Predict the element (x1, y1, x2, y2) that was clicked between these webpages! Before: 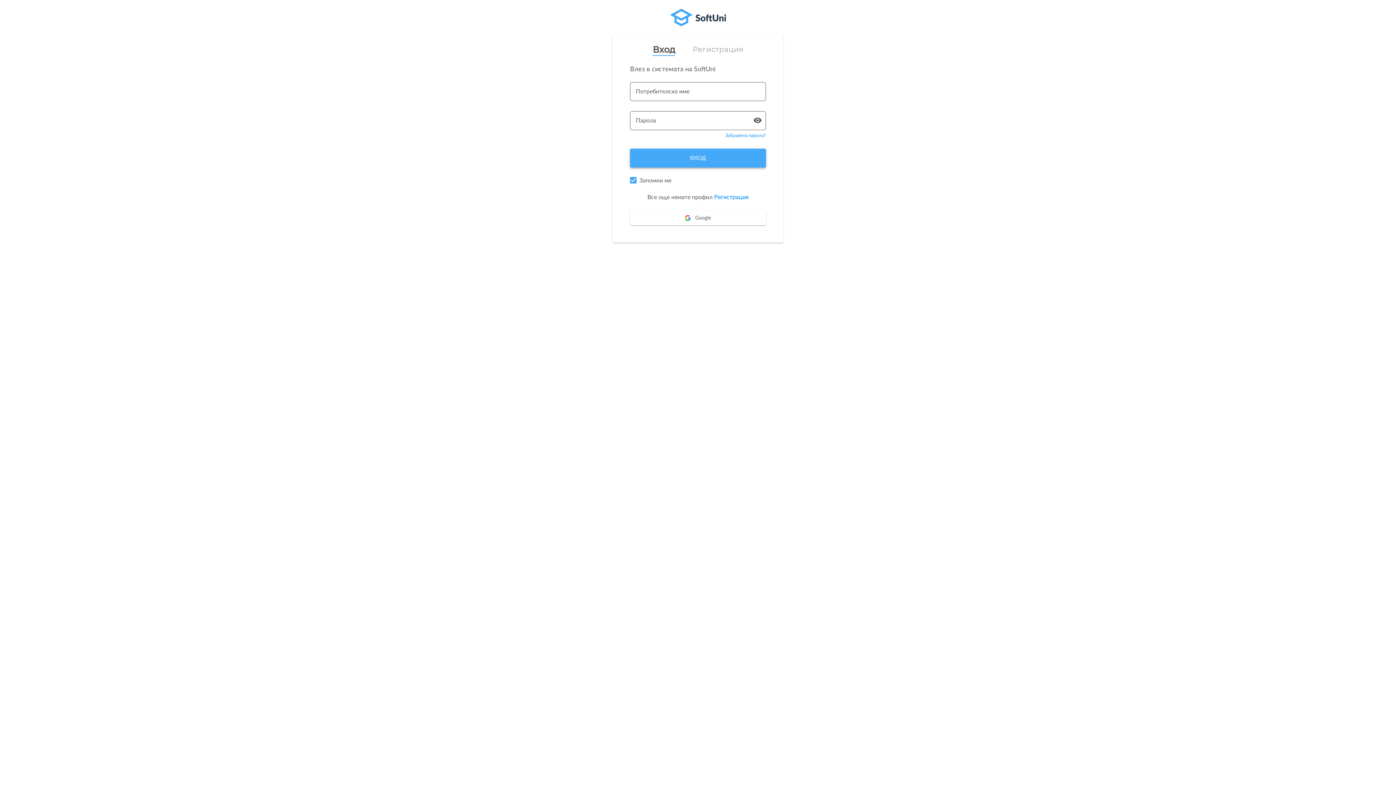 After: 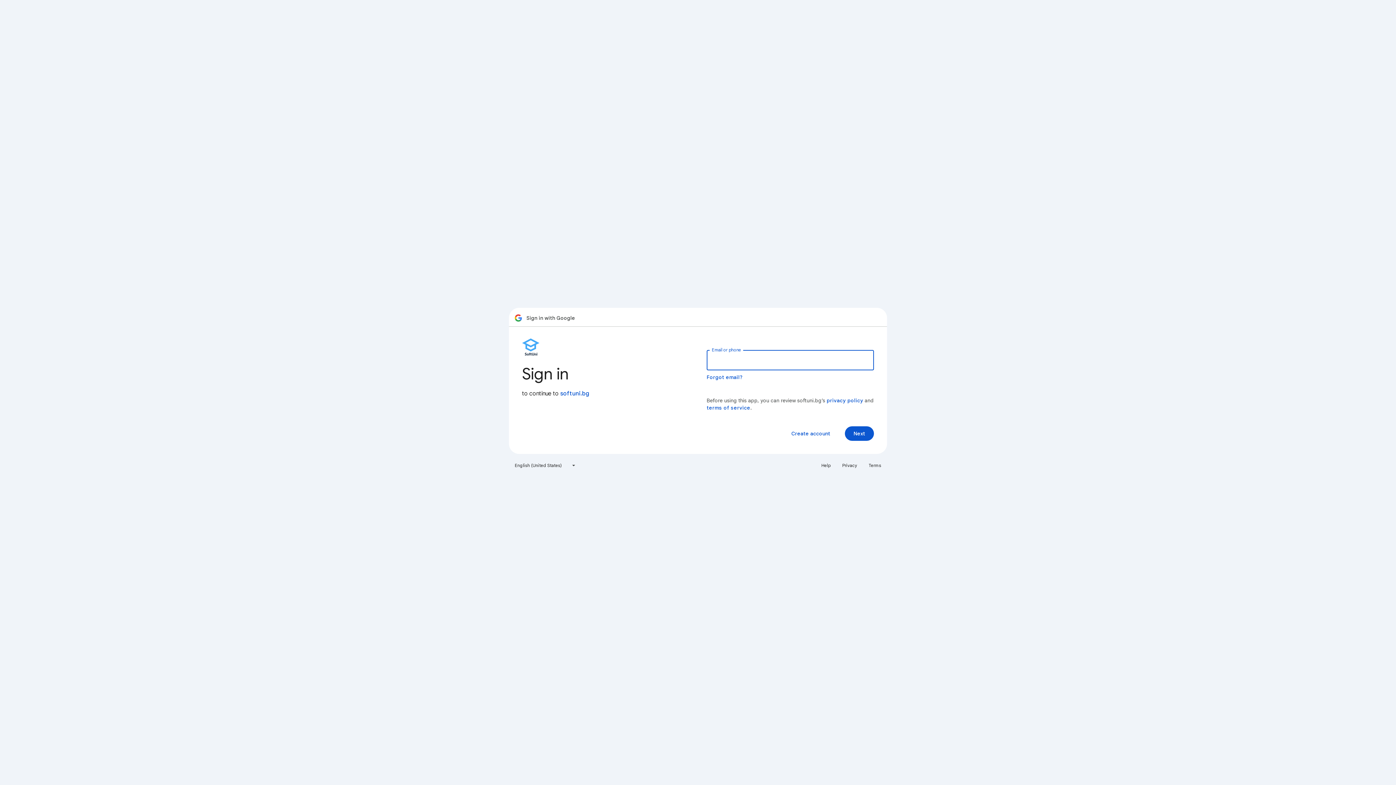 Action: label: Google bbox: (630, 210, 766, 225)